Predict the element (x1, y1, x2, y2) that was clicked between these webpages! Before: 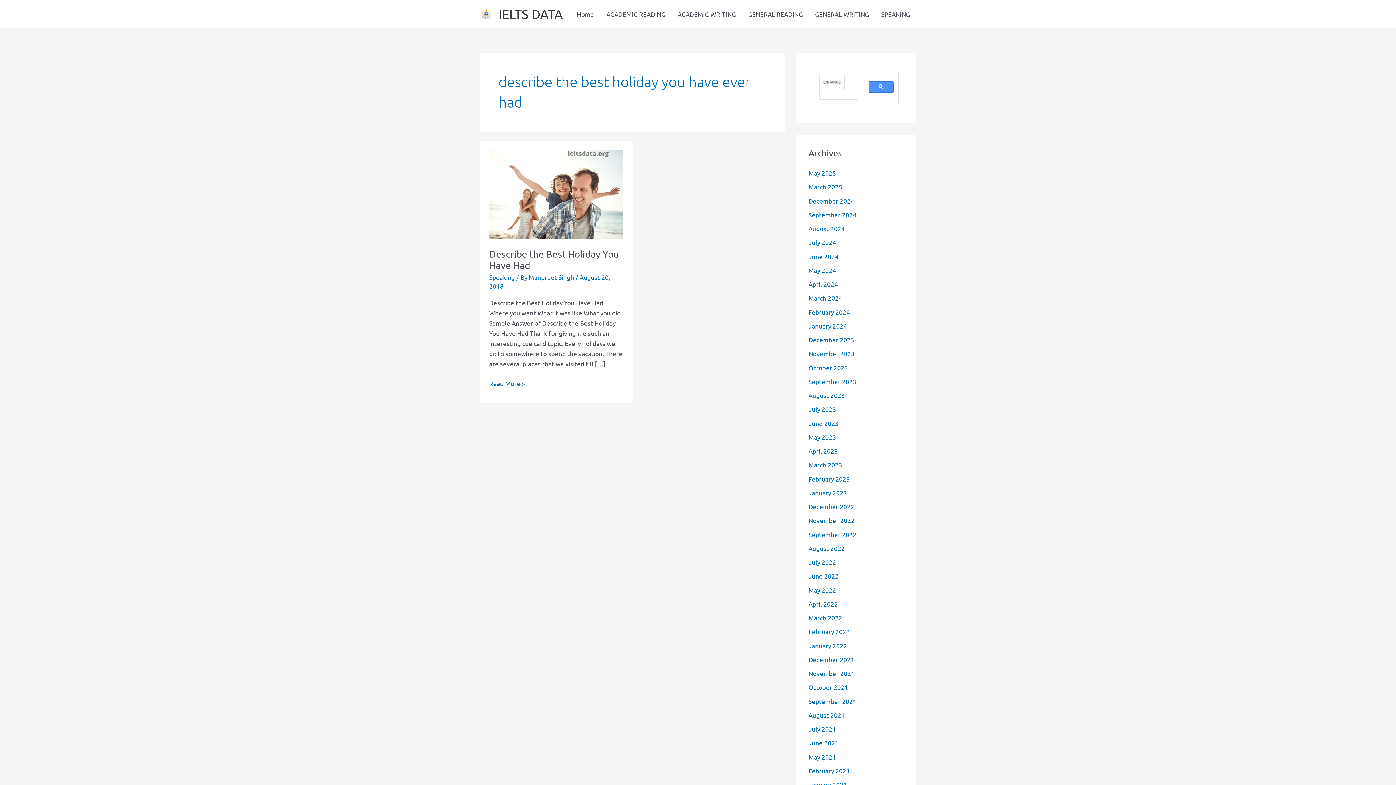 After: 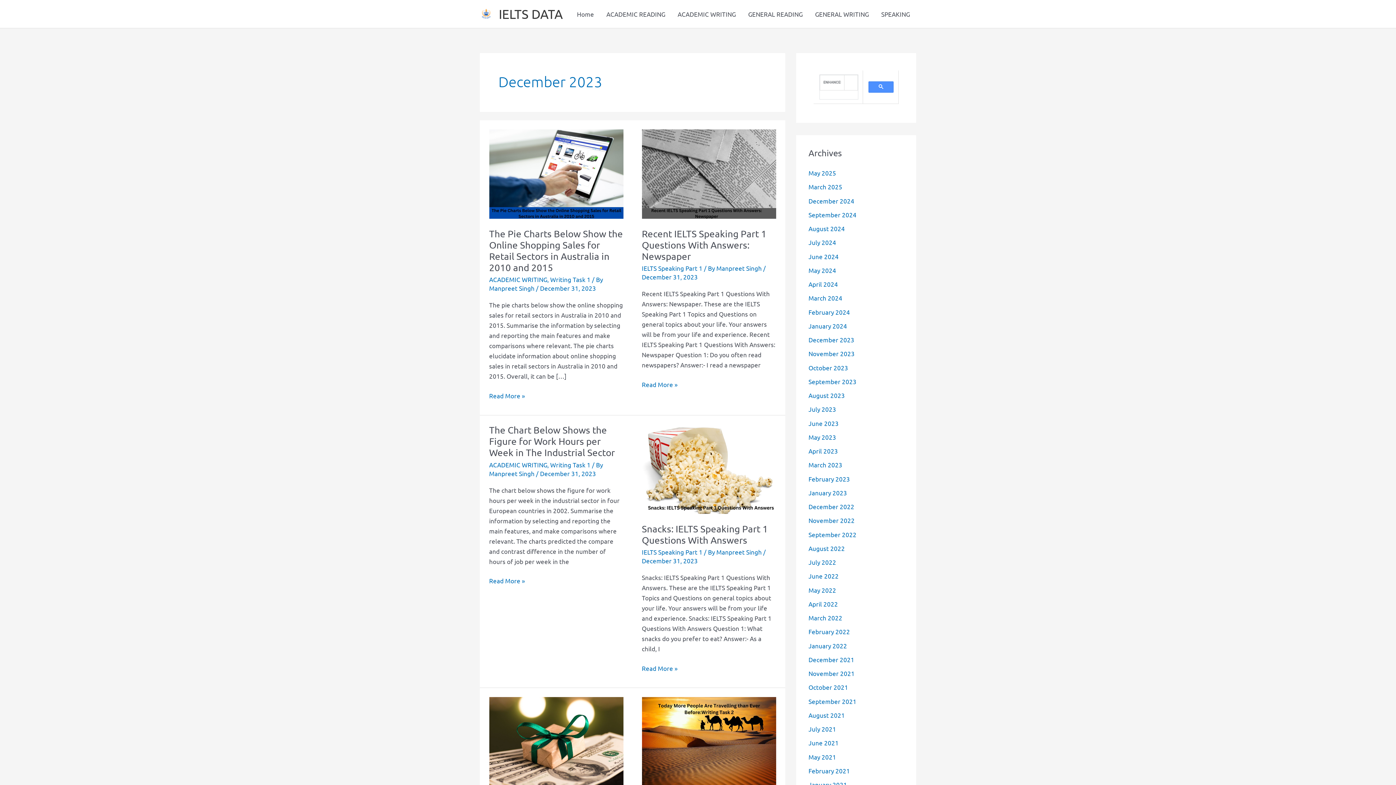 Action: bbox: (808, 336, 854, 343) label: December 2023